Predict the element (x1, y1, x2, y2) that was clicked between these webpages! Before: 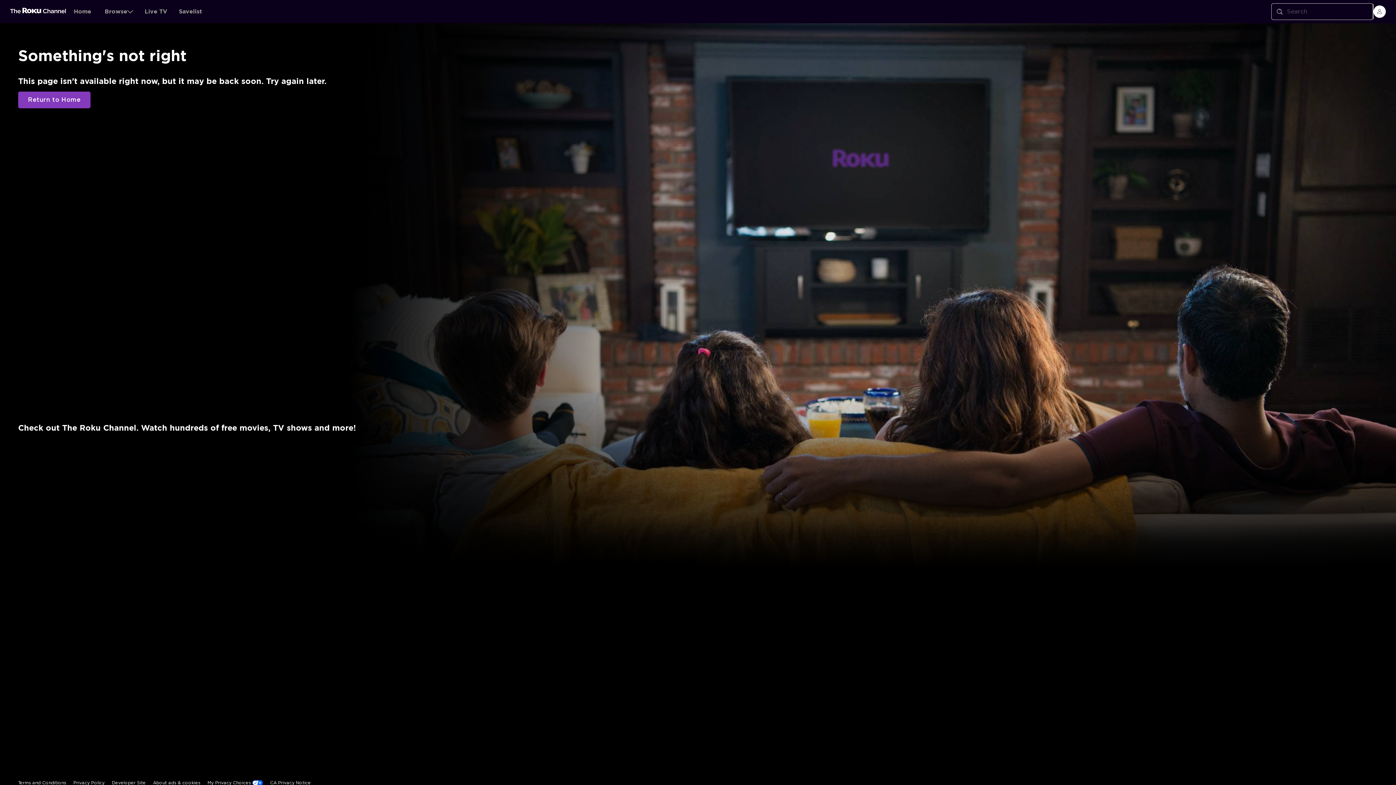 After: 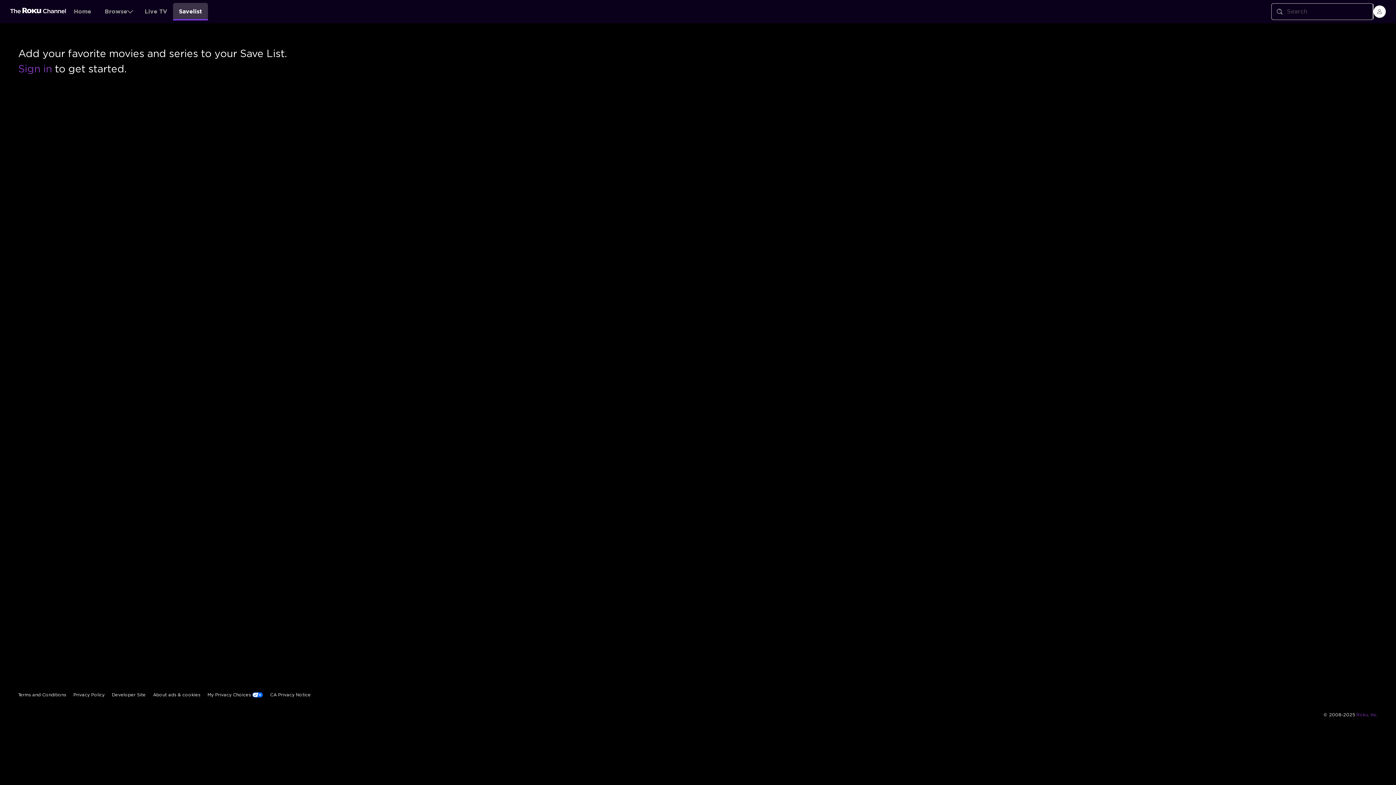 Action: label: Savelist bbox: (168, 2, 201, 20)